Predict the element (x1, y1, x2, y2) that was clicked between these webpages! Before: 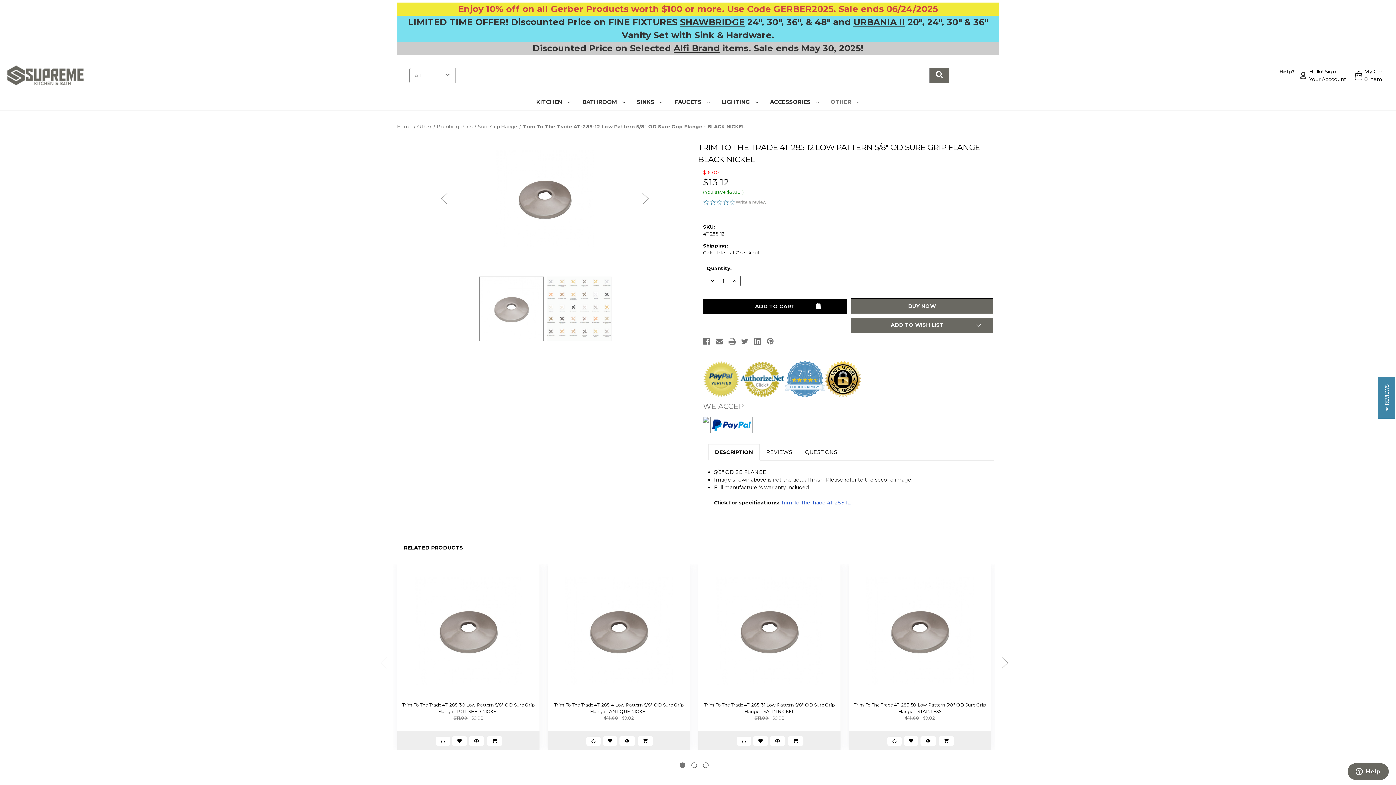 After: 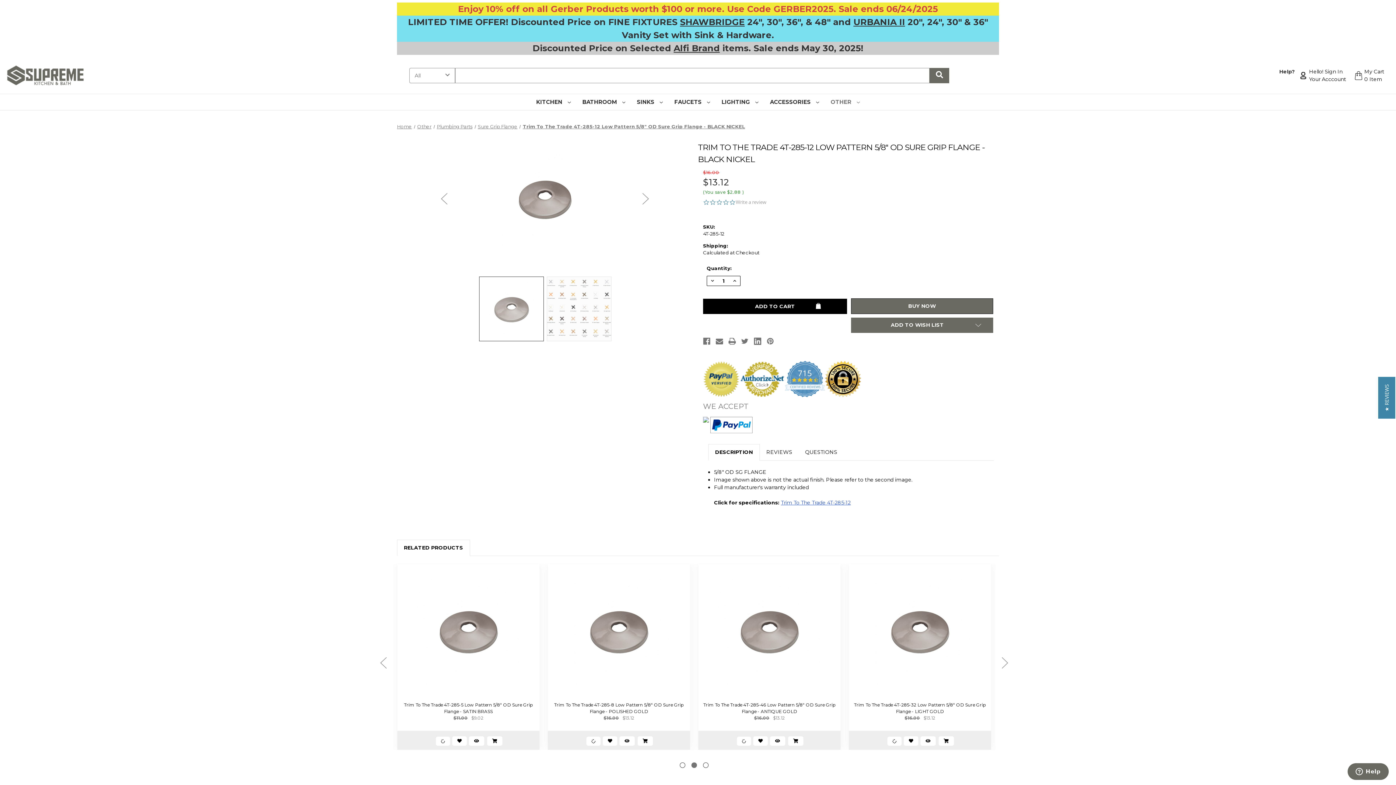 Action: bbox: (691, 762, 697, 768) label: Go to slide 2 of 3